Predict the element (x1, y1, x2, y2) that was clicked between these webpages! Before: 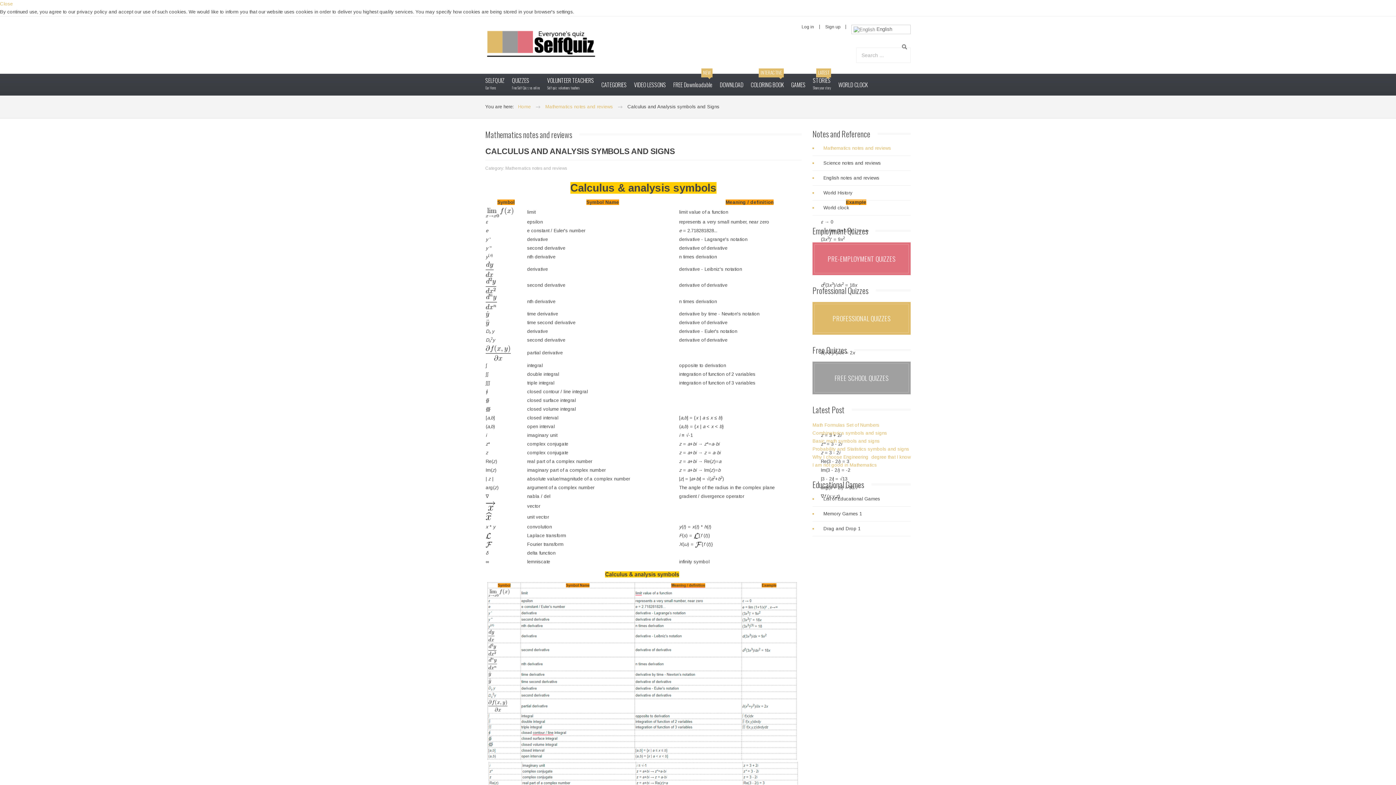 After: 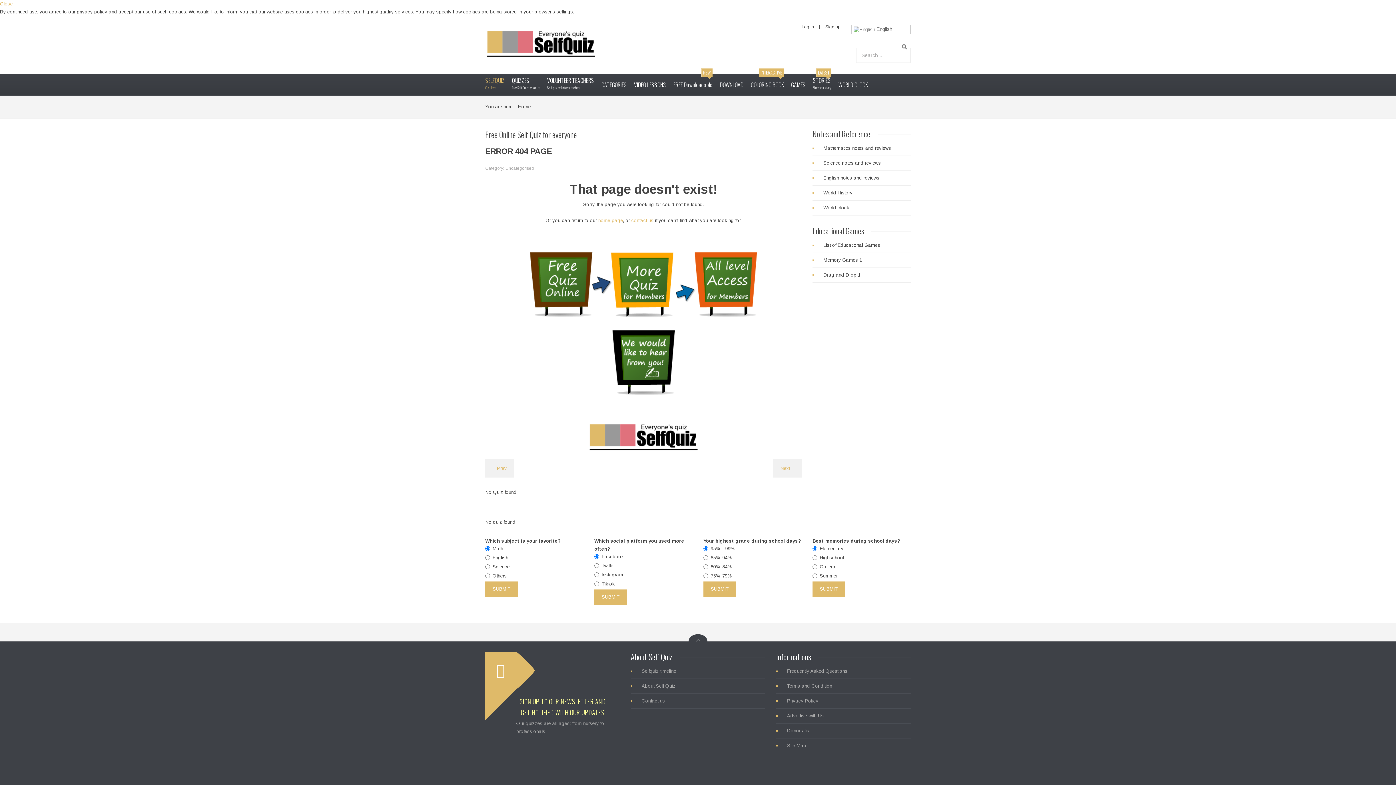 Action: label: List of Educational Games bbox: (812, 496, 910, 506)